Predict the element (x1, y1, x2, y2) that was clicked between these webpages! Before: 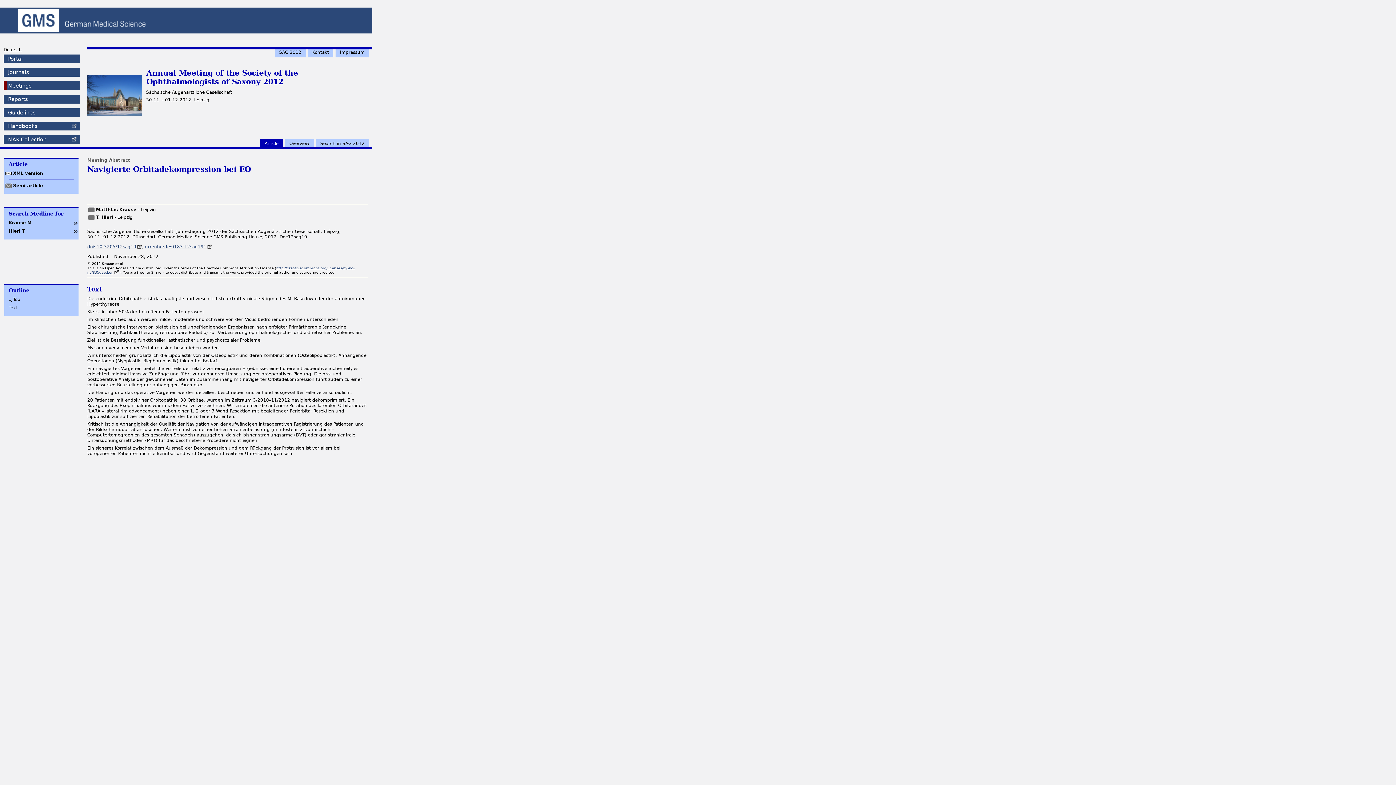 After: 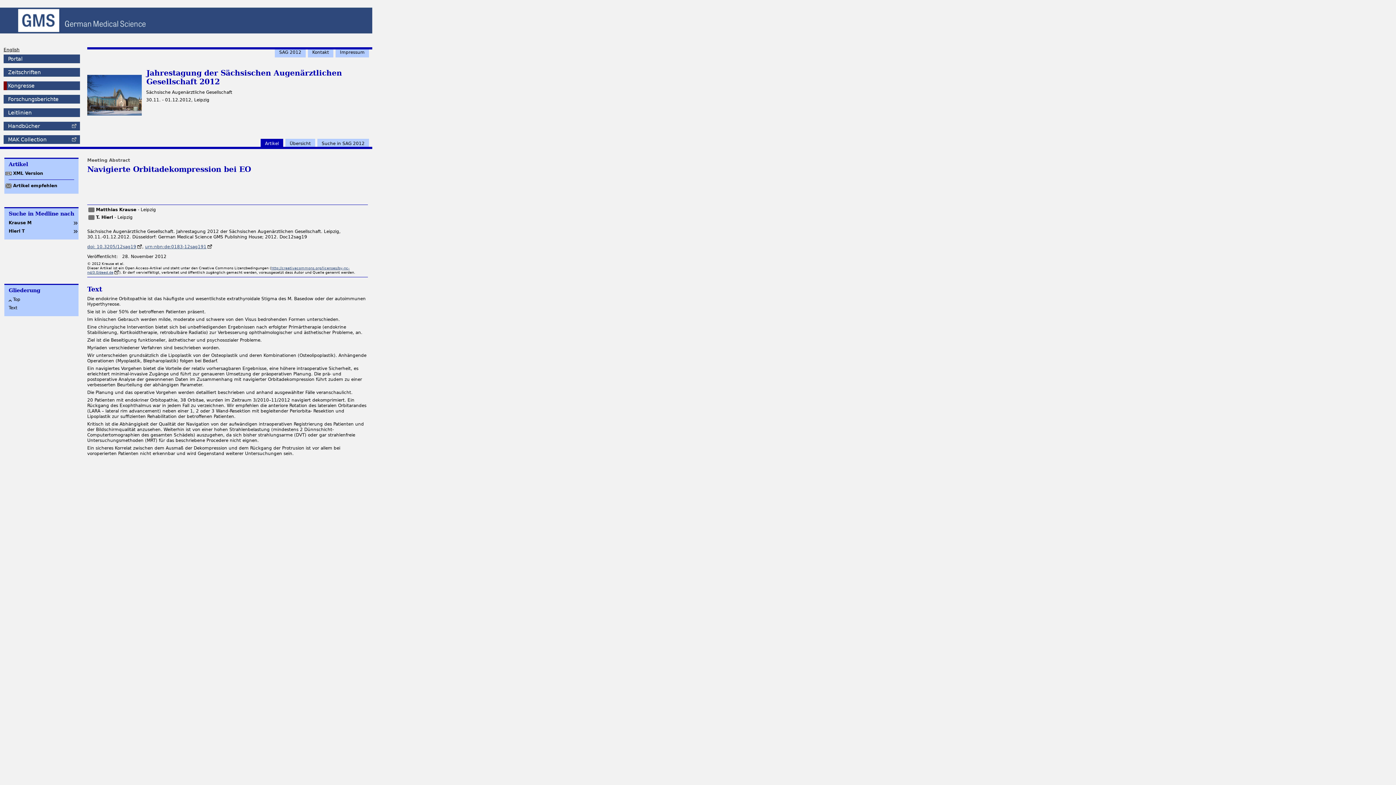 Action: bbox: (3, 47, 21, 52) label: Deutsch